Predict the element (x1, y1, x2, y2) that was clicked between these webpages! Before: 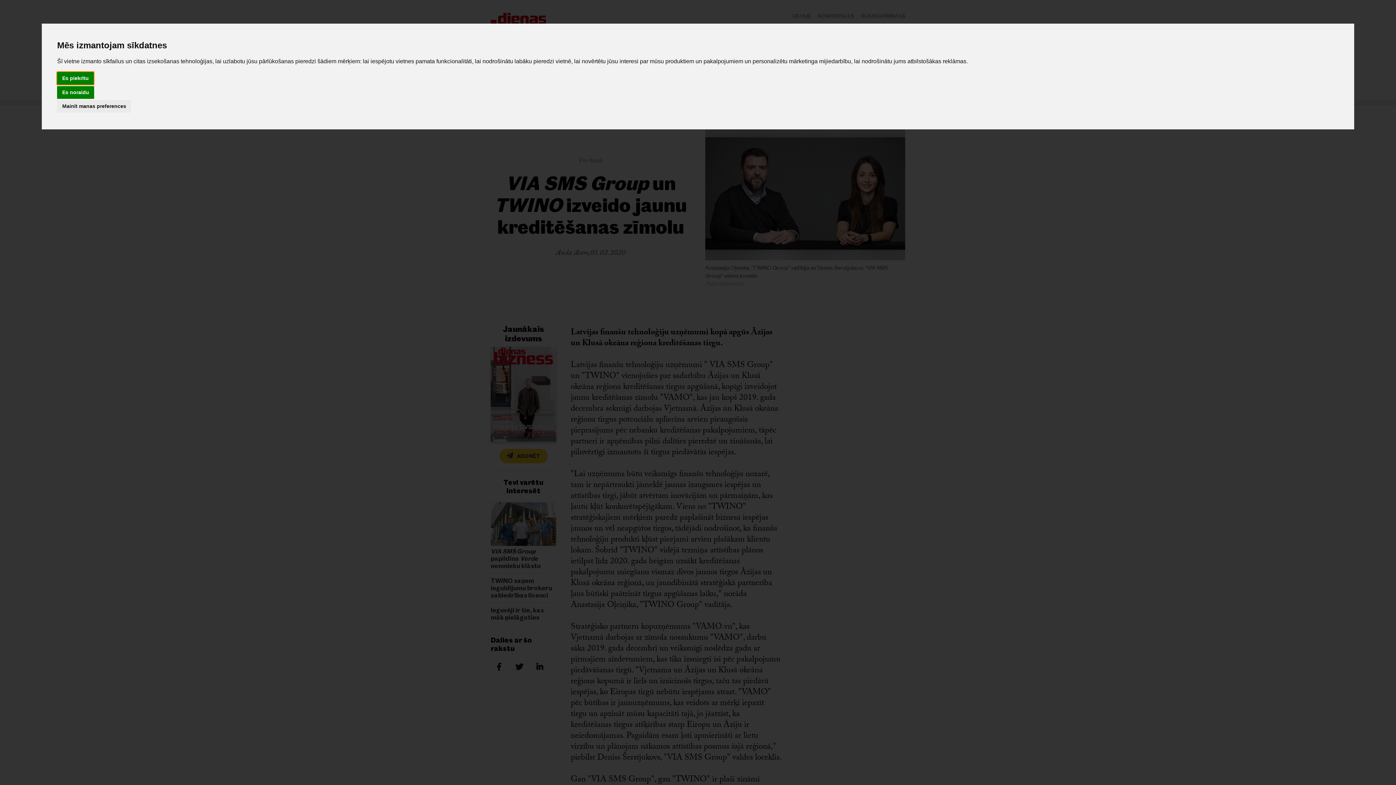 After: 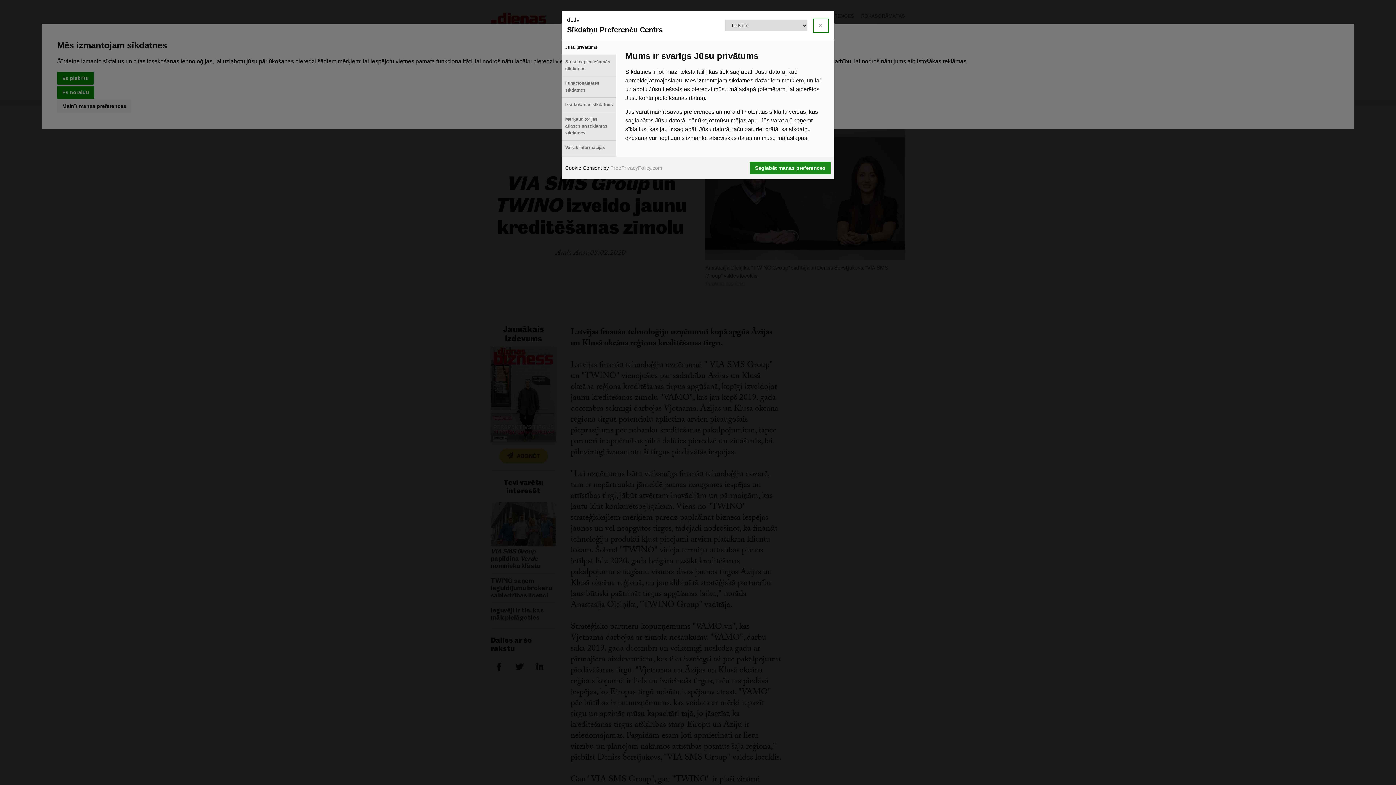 Action: bbox: (57, 100, 131, 112) label: Mainīt manas preferences